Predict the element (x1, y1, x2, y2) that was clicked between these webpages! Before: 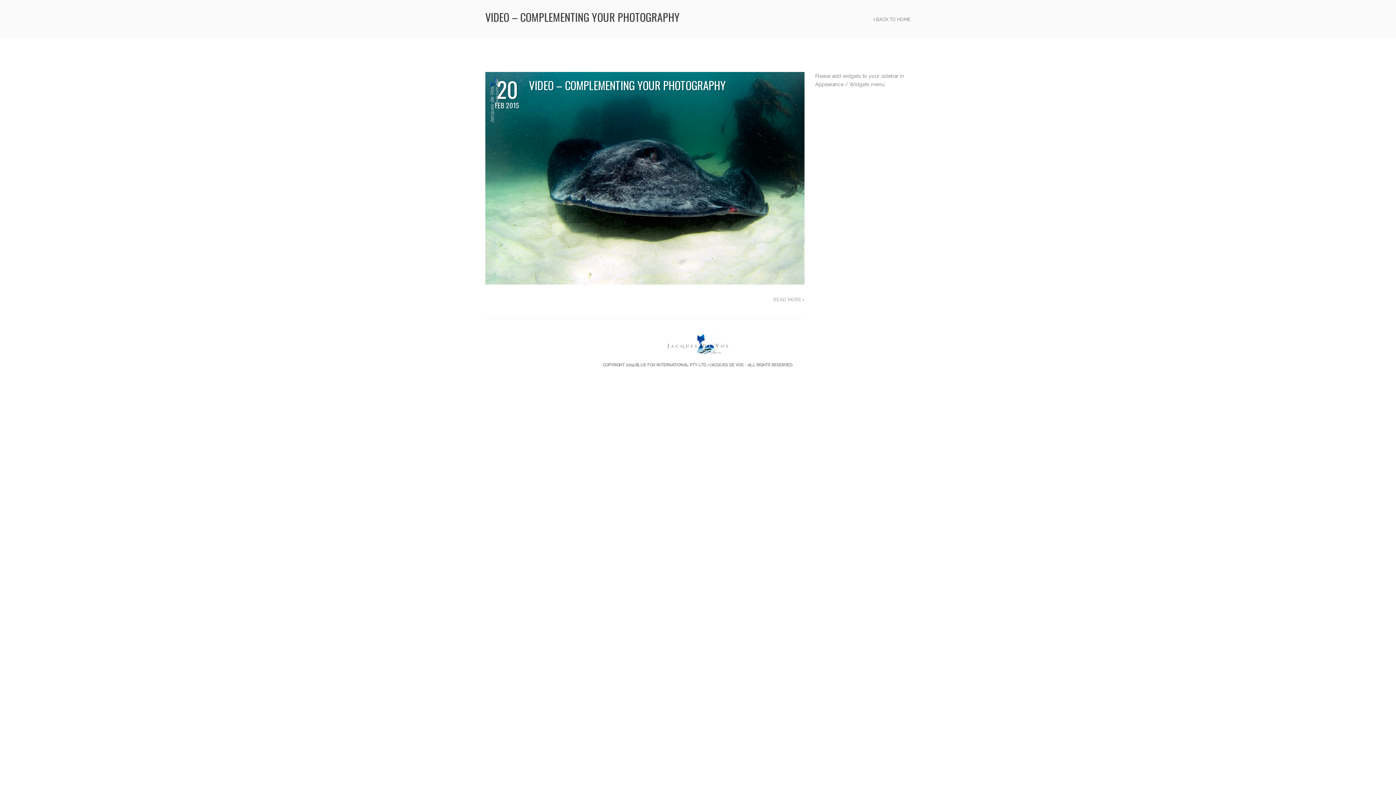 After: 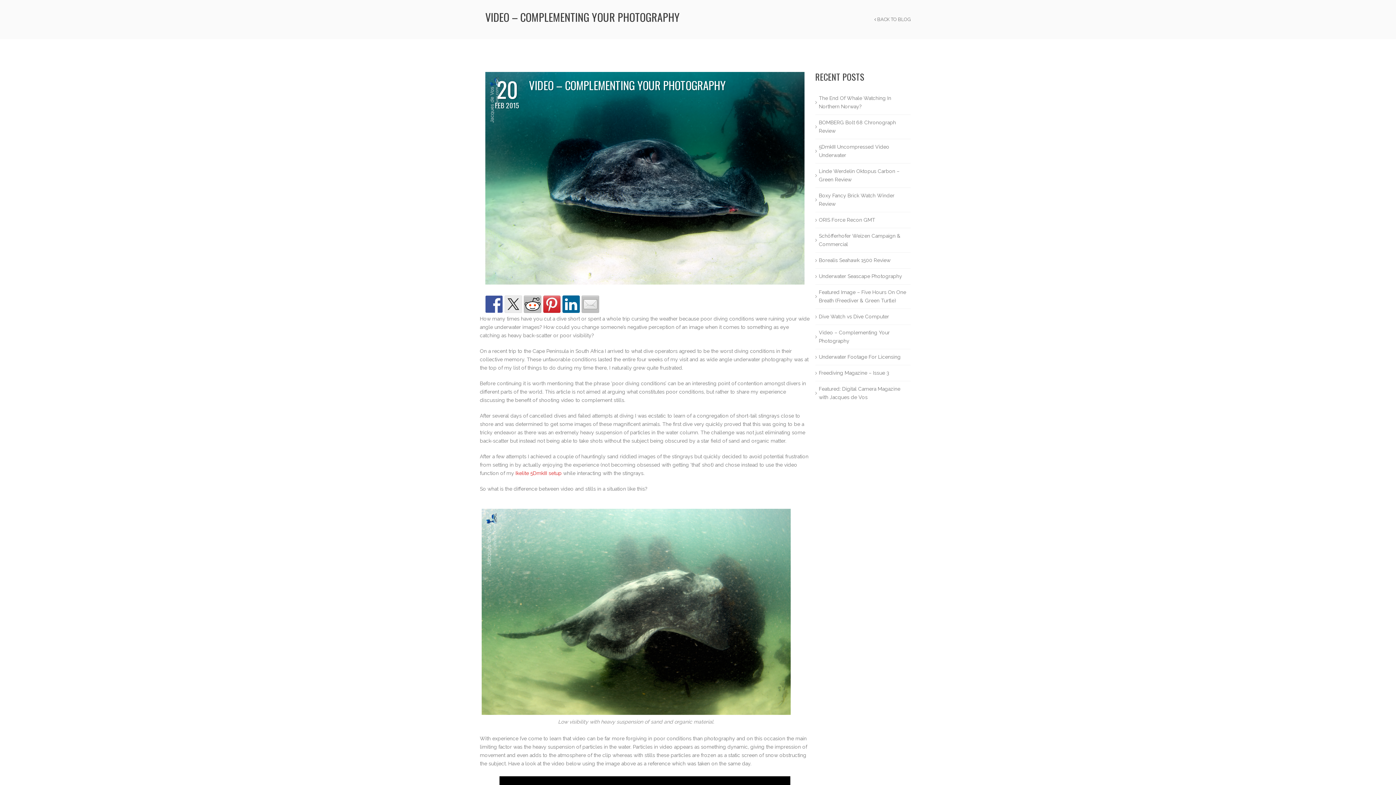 Action: bbox: (773, 297, 804, 302) label: READ MORE 